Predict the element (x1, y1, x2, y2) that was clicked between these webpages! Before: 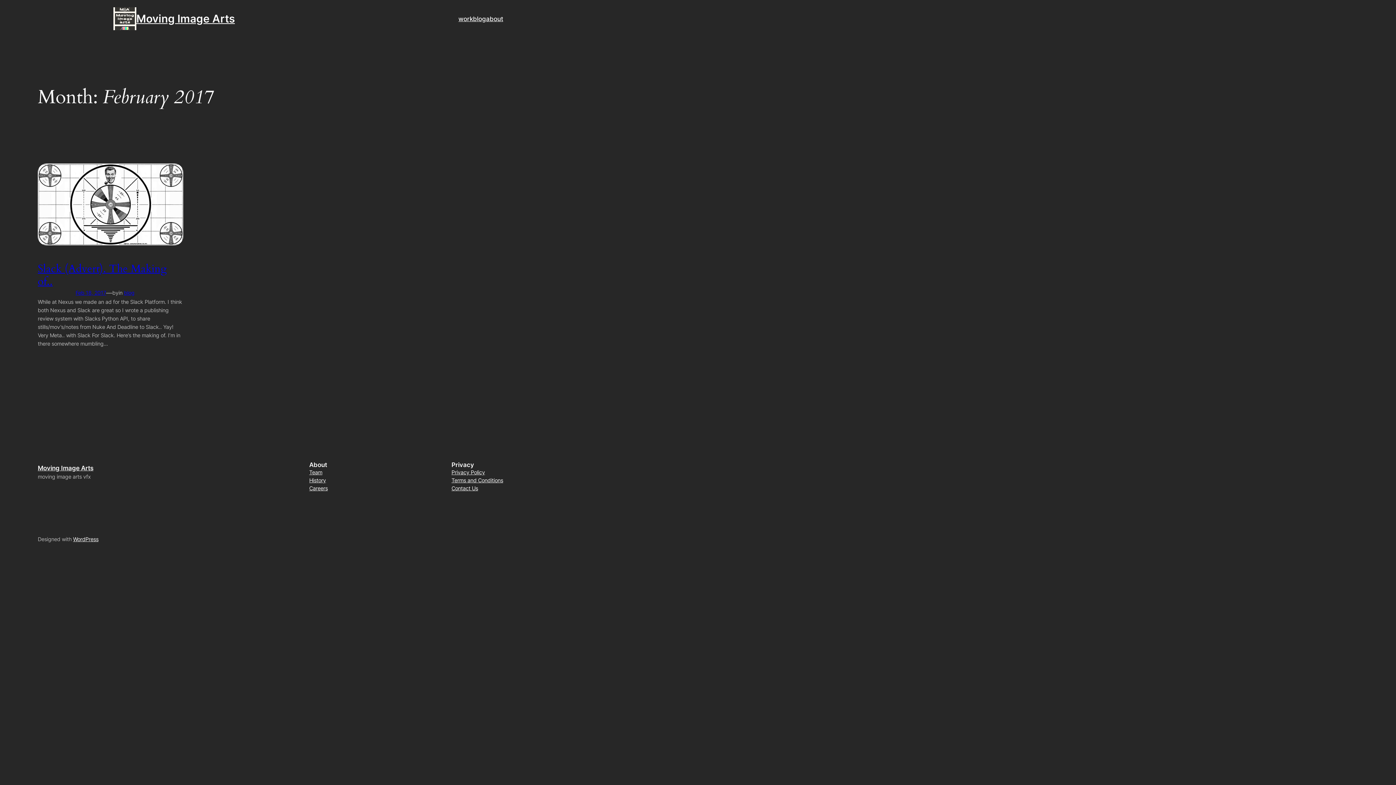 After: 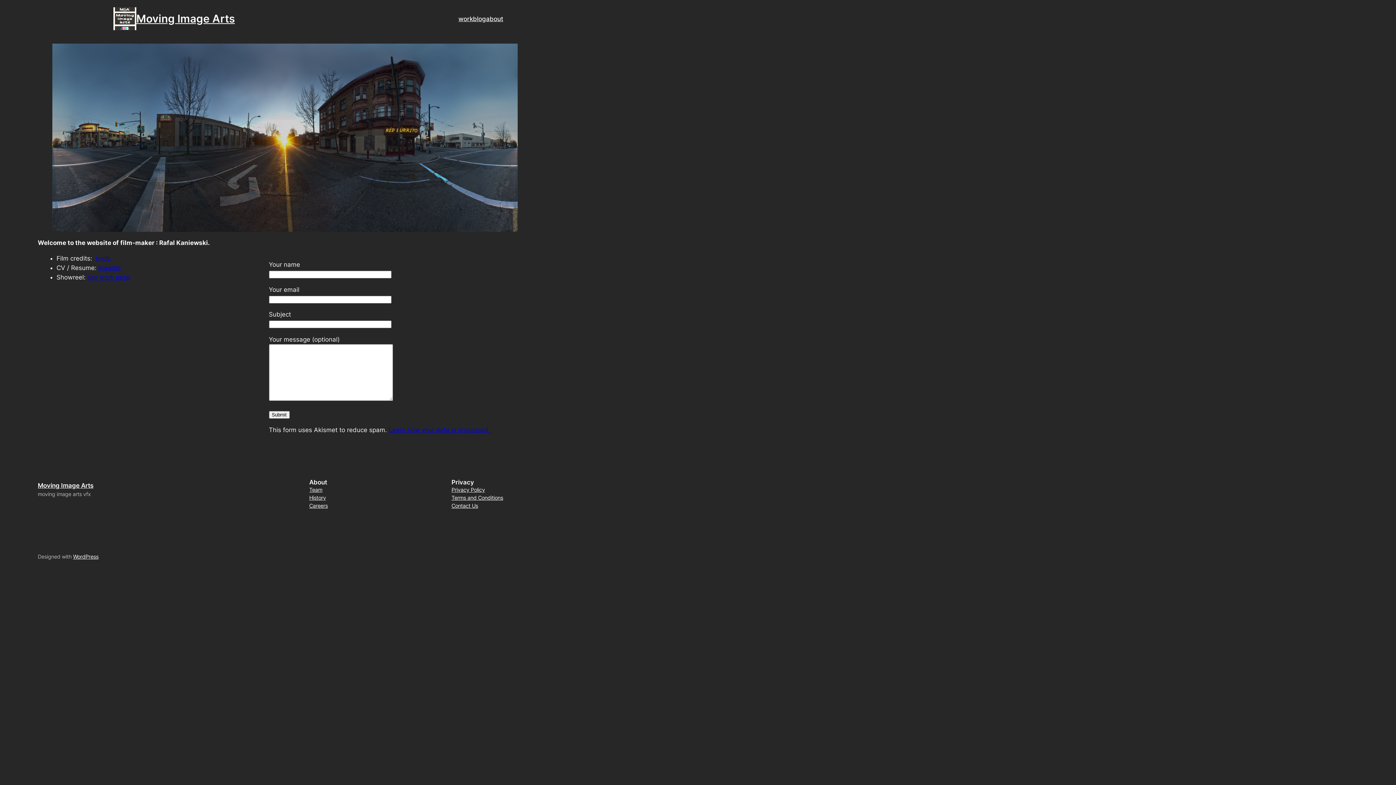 Action: label: about bbox: (486, 14, 503, 23)